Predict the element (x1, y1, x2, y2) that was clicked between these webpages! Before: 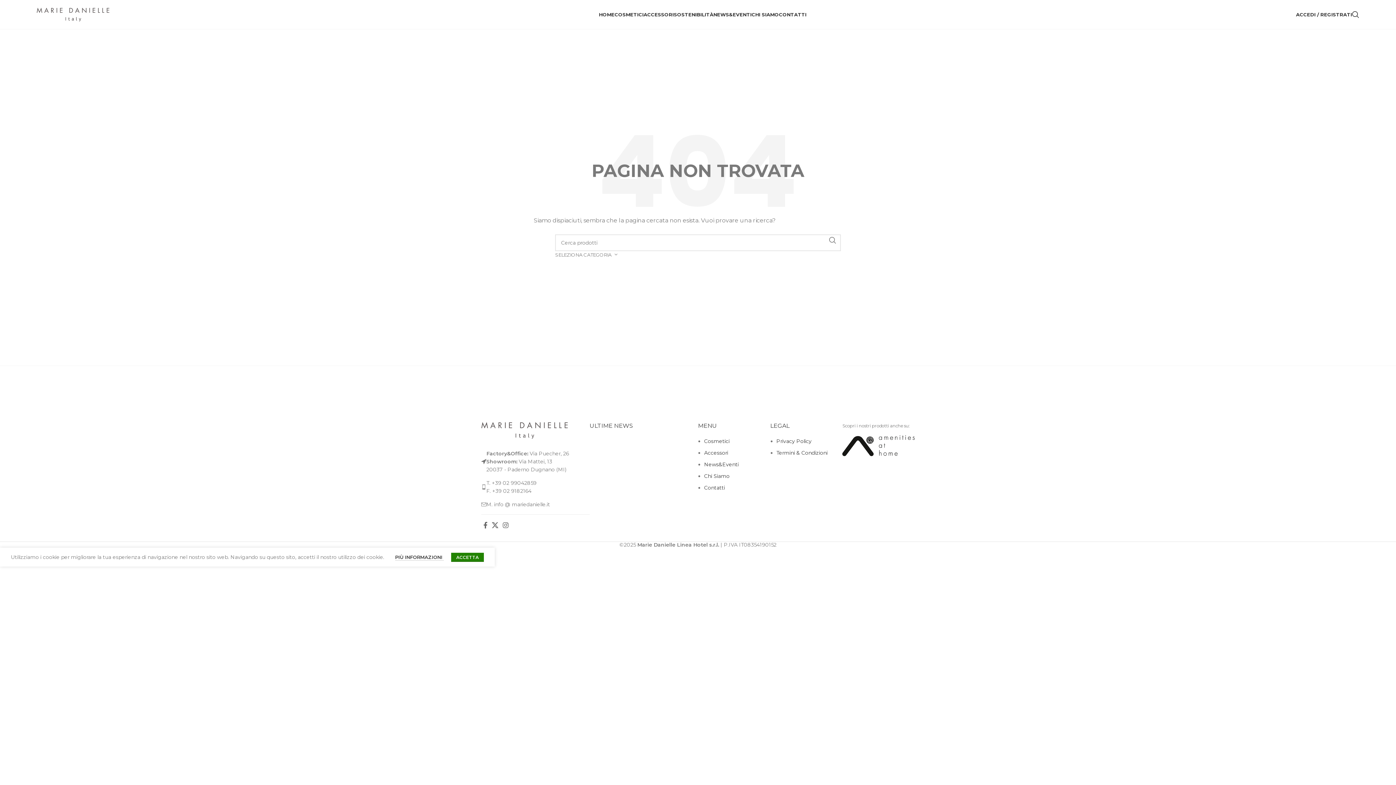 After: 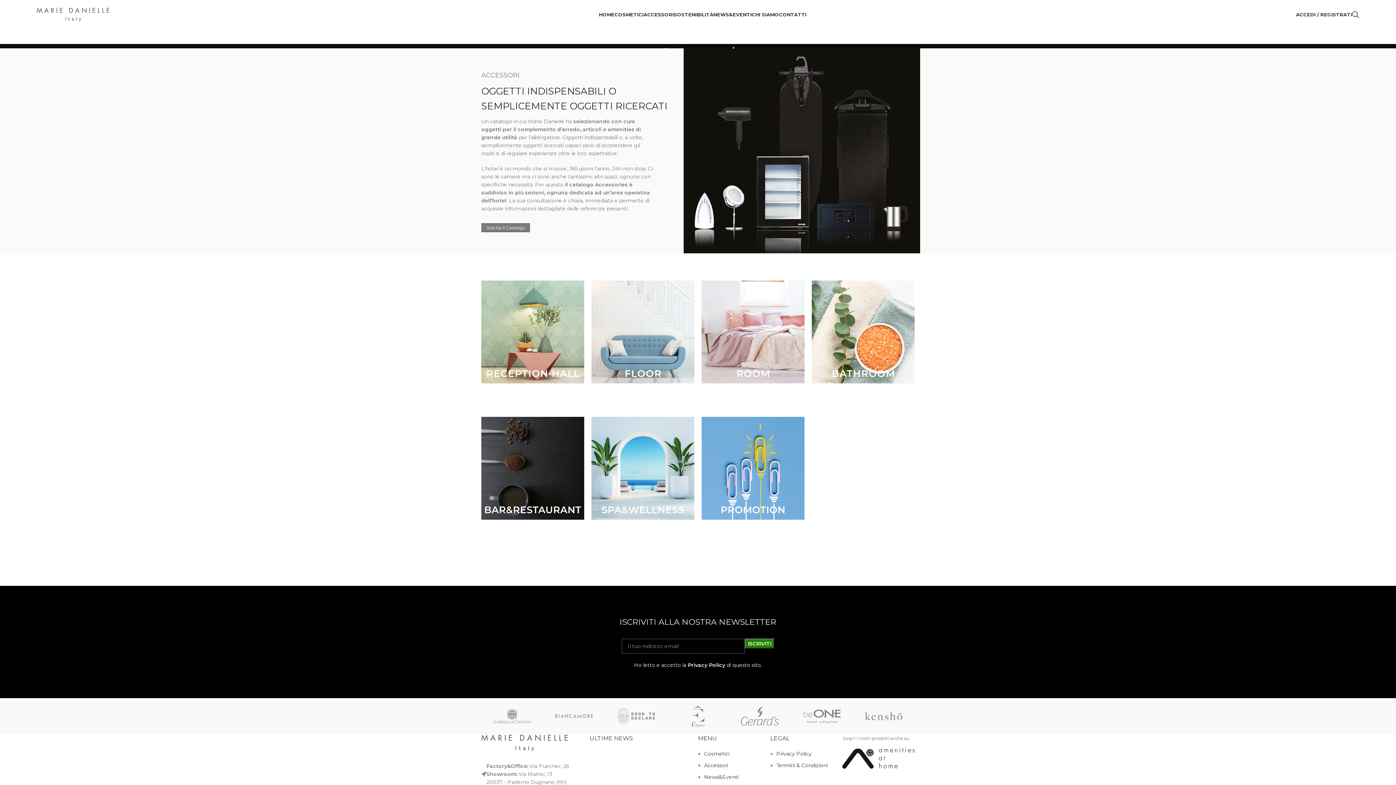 Action: bbox: (643, 7, 674, 21) label: ACCESSORI